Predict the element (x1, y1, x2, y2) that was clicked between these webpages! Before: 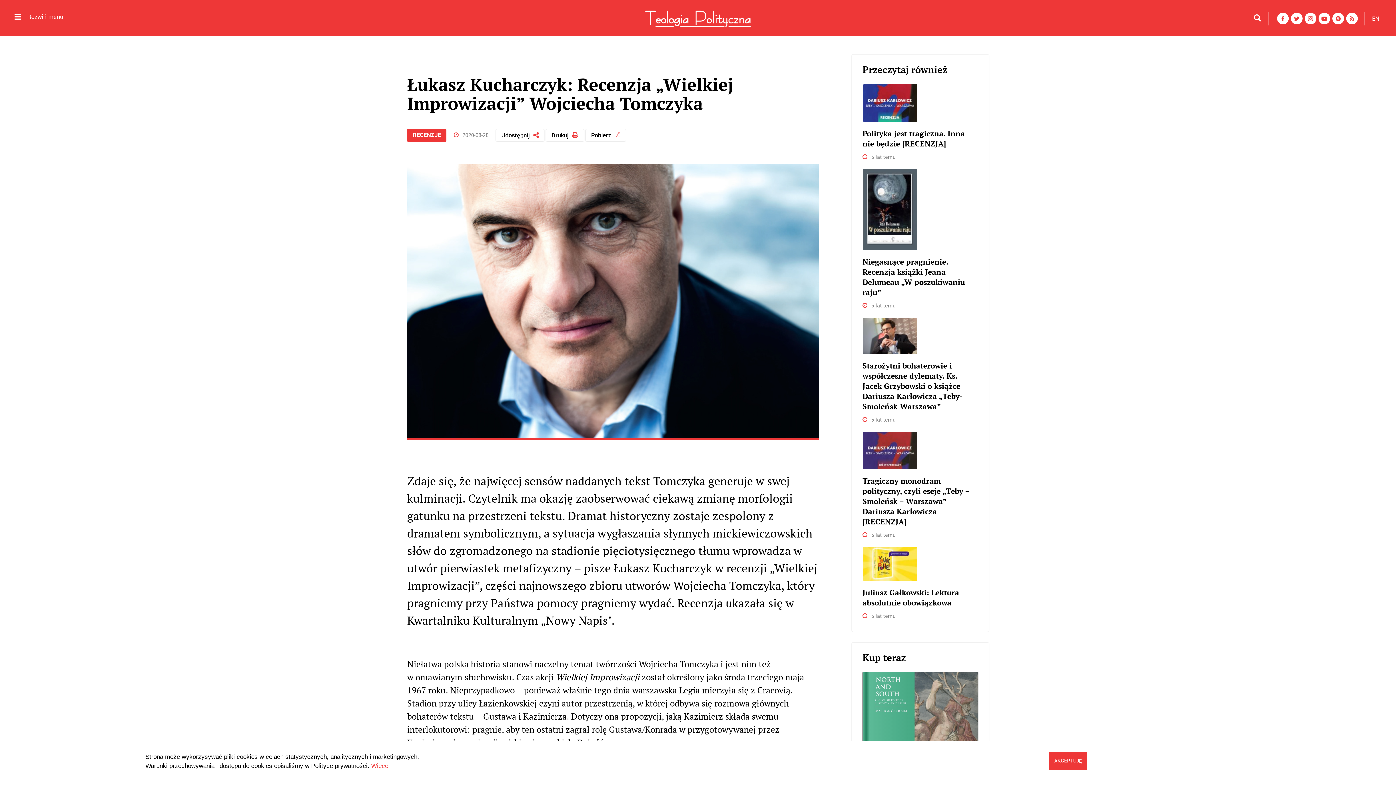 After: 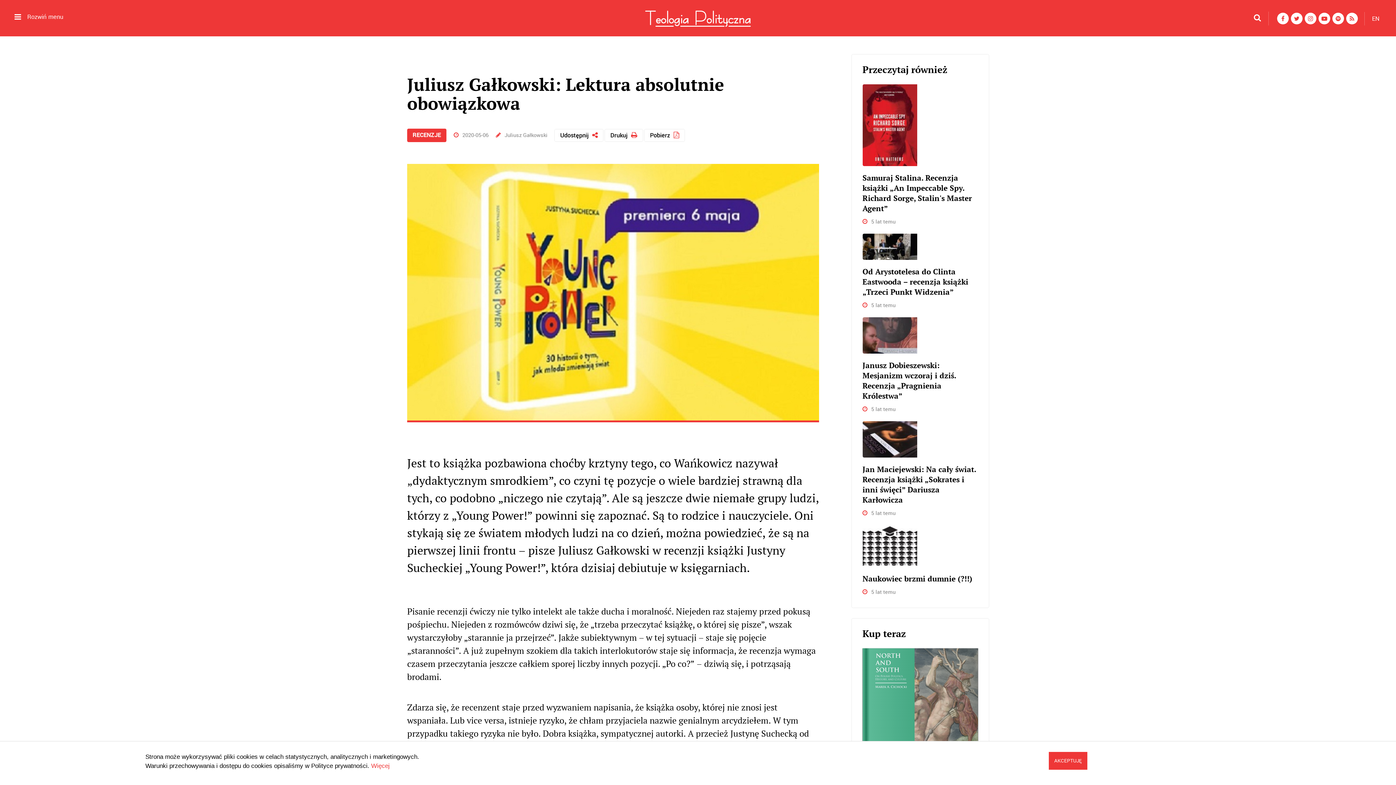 Action: bbox: (862, 559, 917, 567)